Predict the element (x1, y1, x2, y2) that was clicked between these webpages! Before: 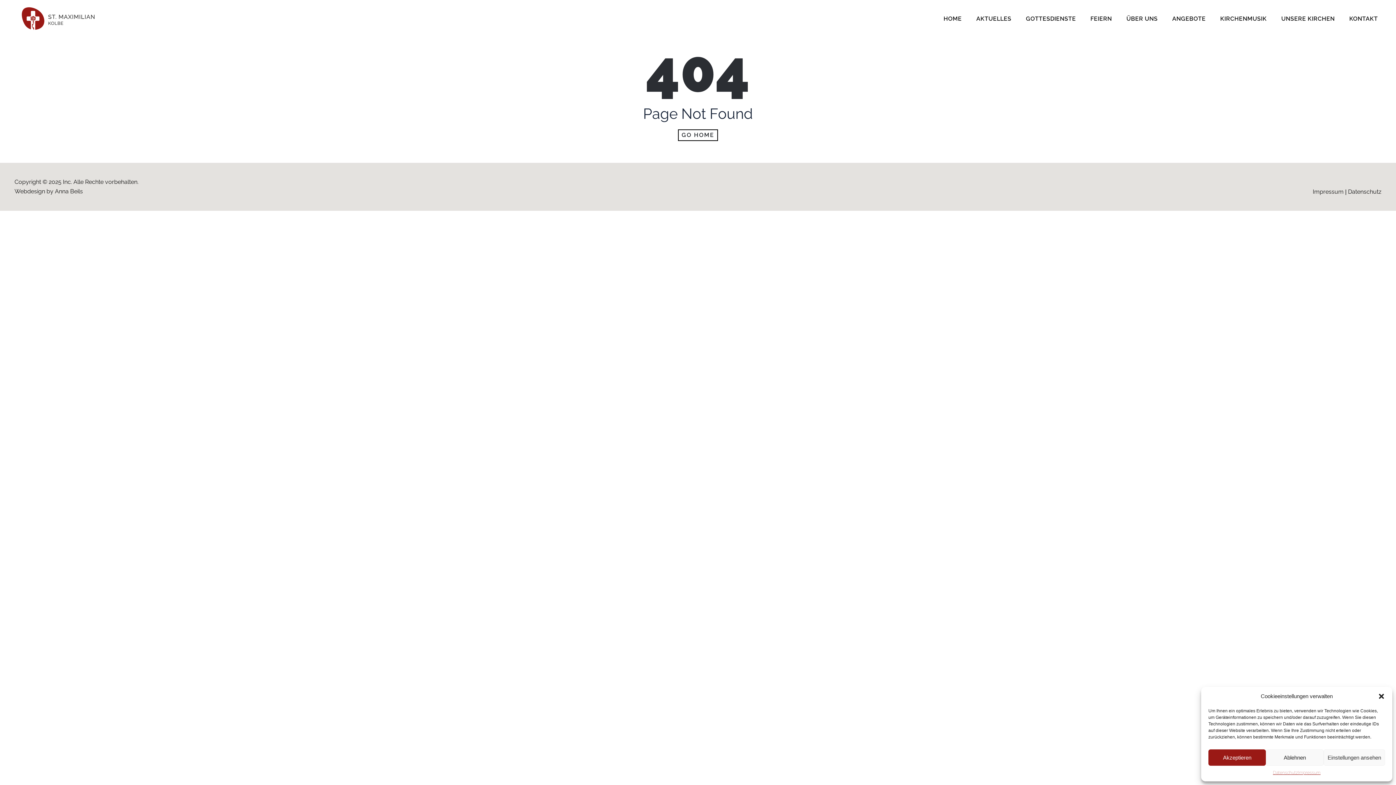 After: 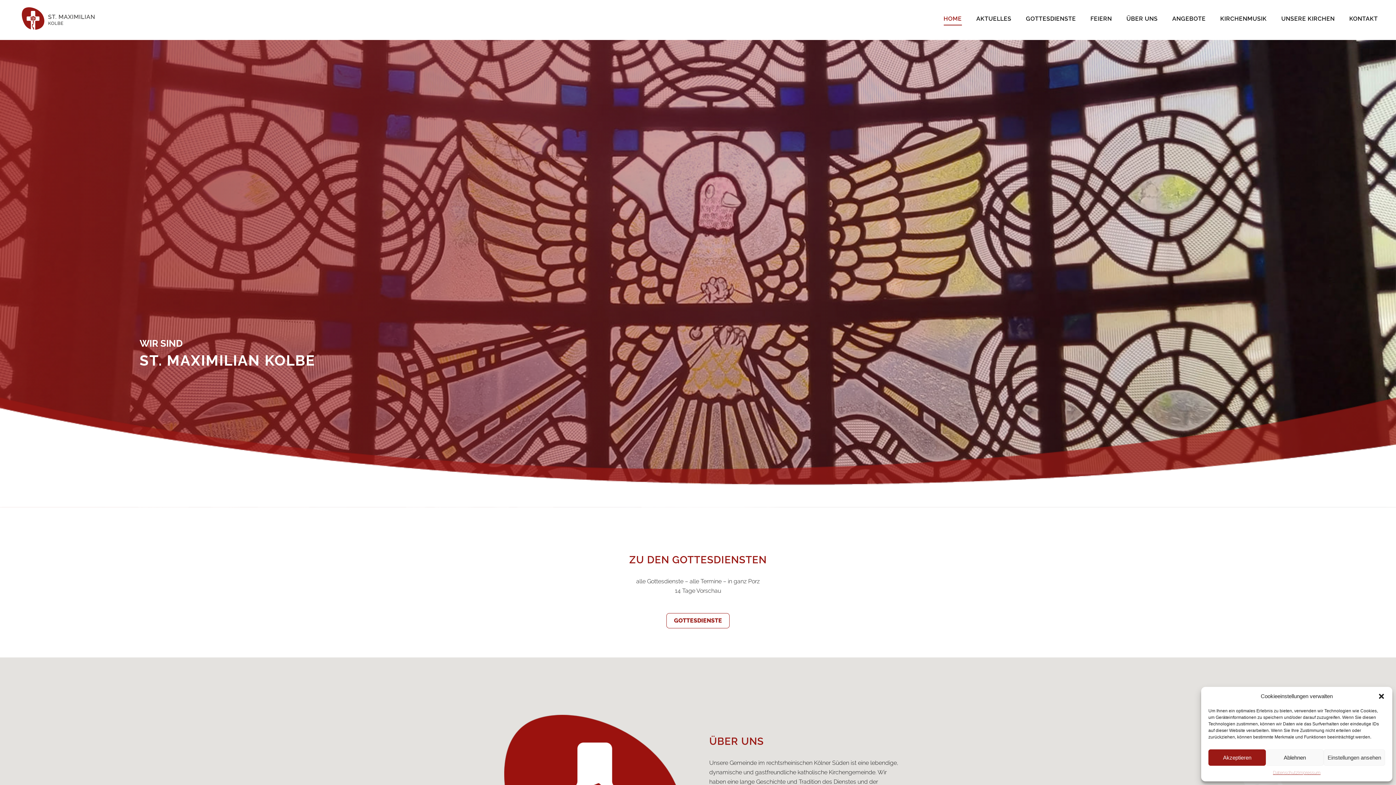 Action: label: HOME bbox: (943, 14, 962, 23)